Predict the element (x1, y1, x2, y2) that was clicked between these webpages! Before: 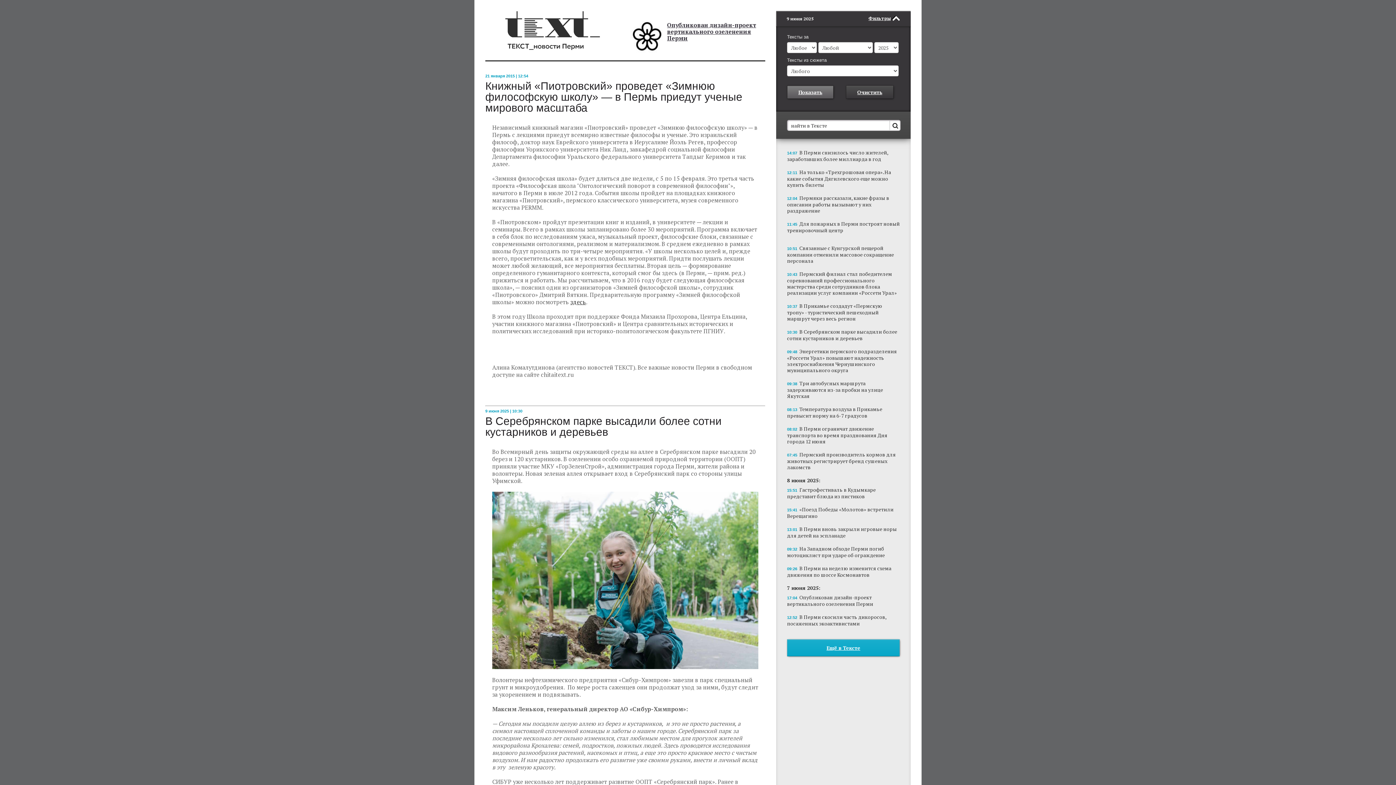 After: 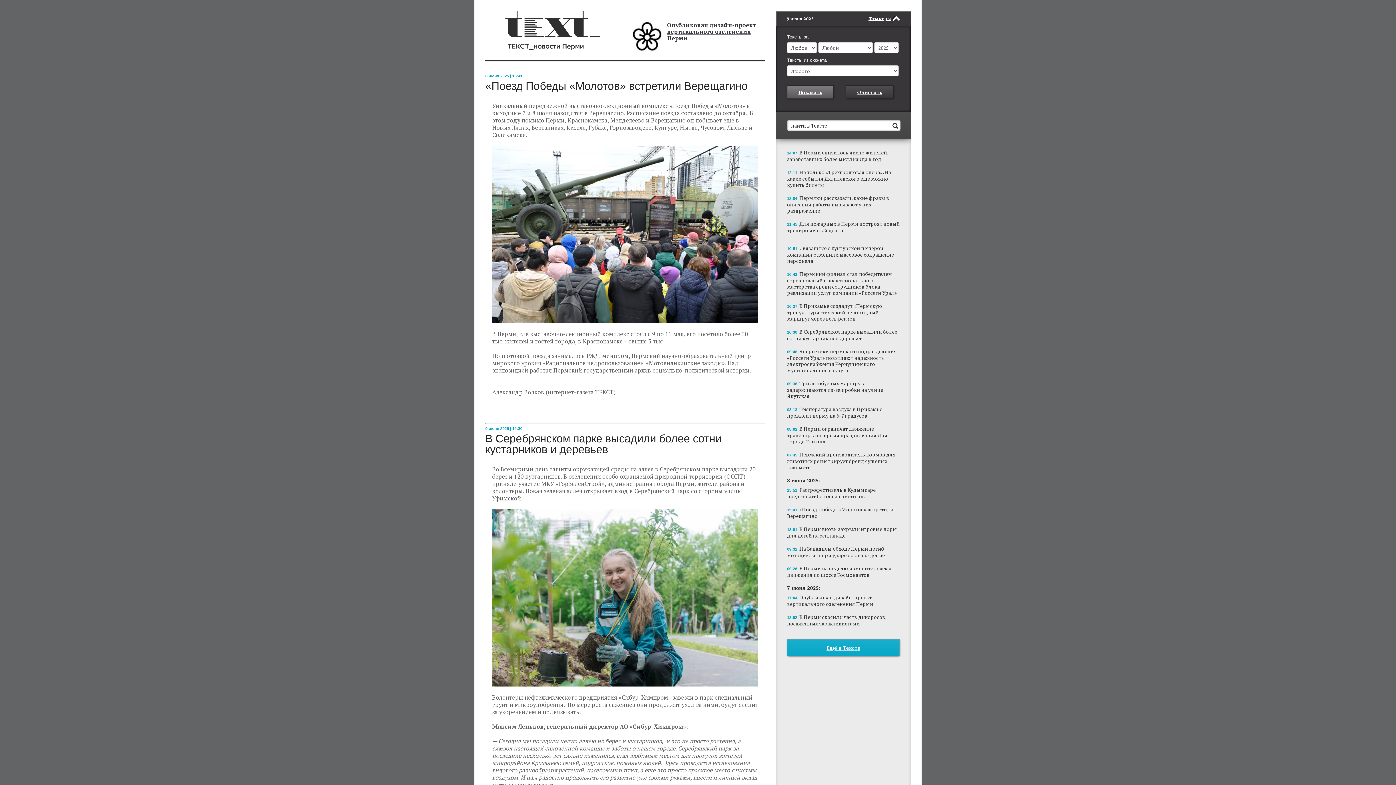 Action: label: 15:41 «Поезд Победы «Молотов» встретили Верещагино bbox: (787, 505, 900, 519)